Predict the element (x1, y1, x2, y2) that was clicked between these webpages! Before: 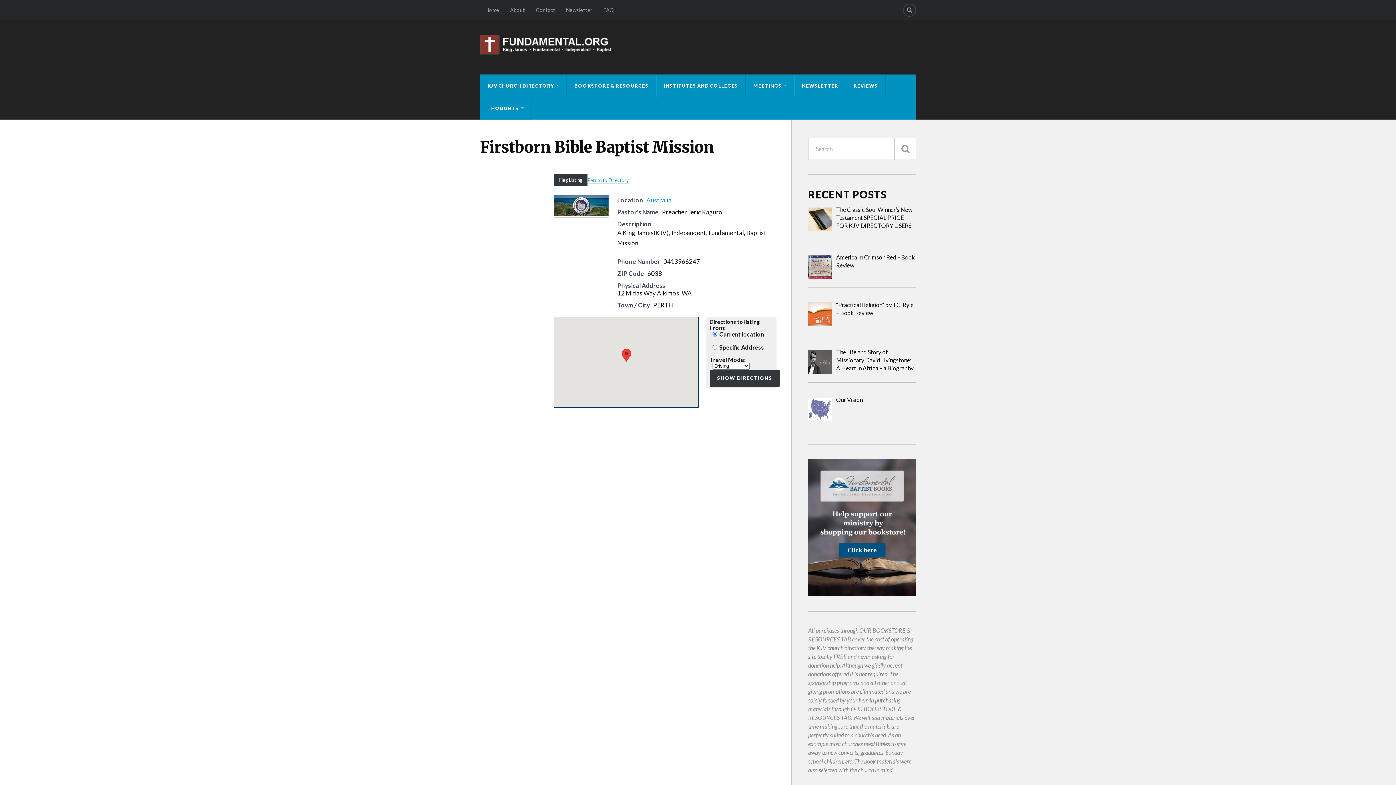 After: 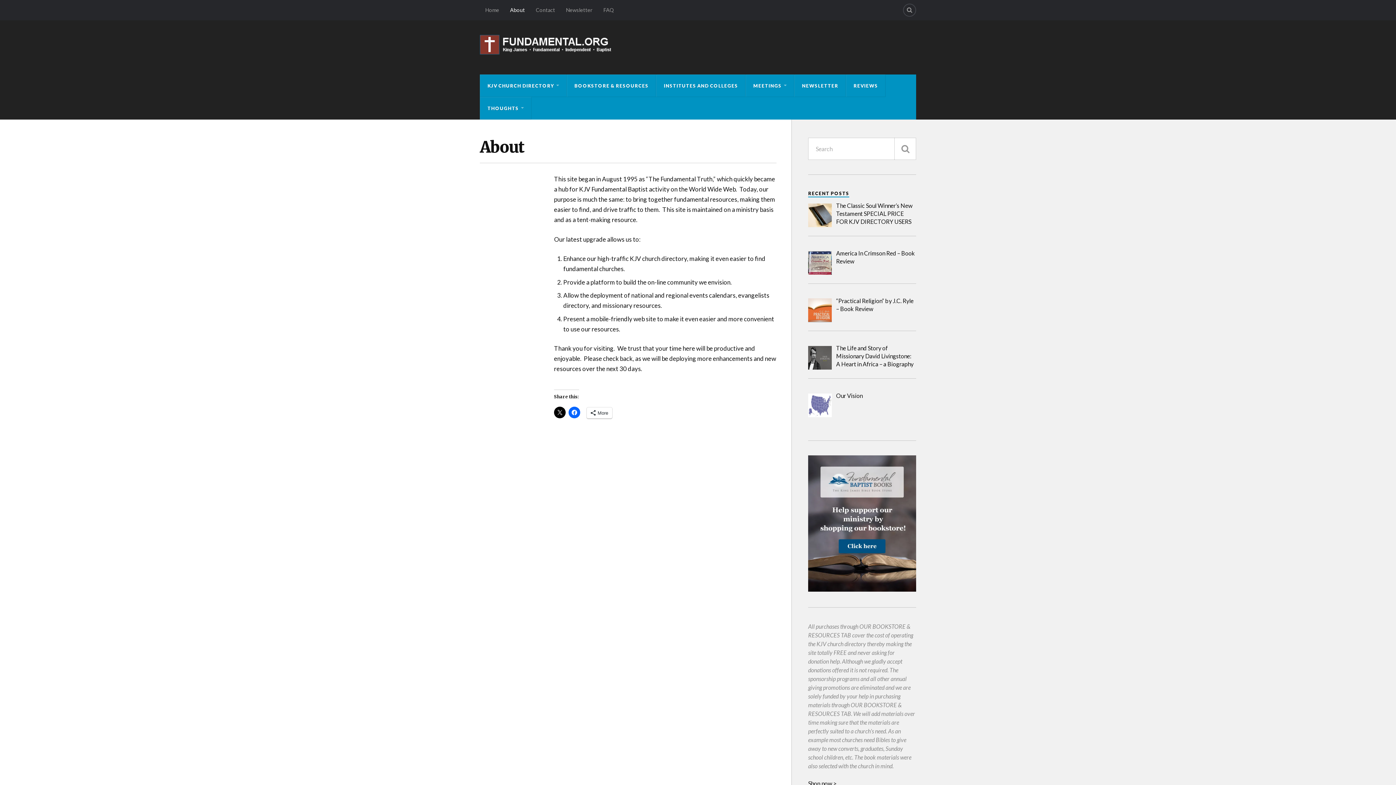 Action: bbox: (504, 0, 530, 20) label: About